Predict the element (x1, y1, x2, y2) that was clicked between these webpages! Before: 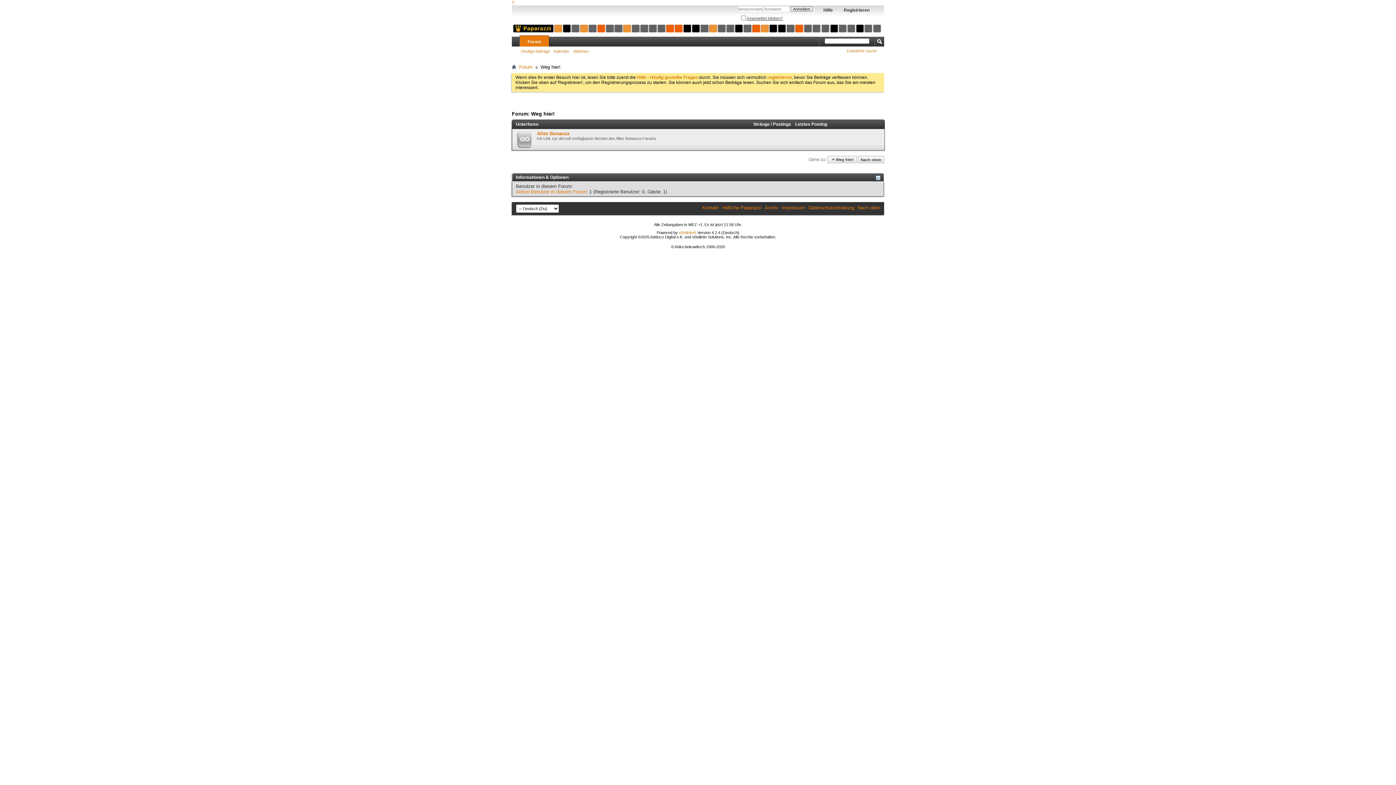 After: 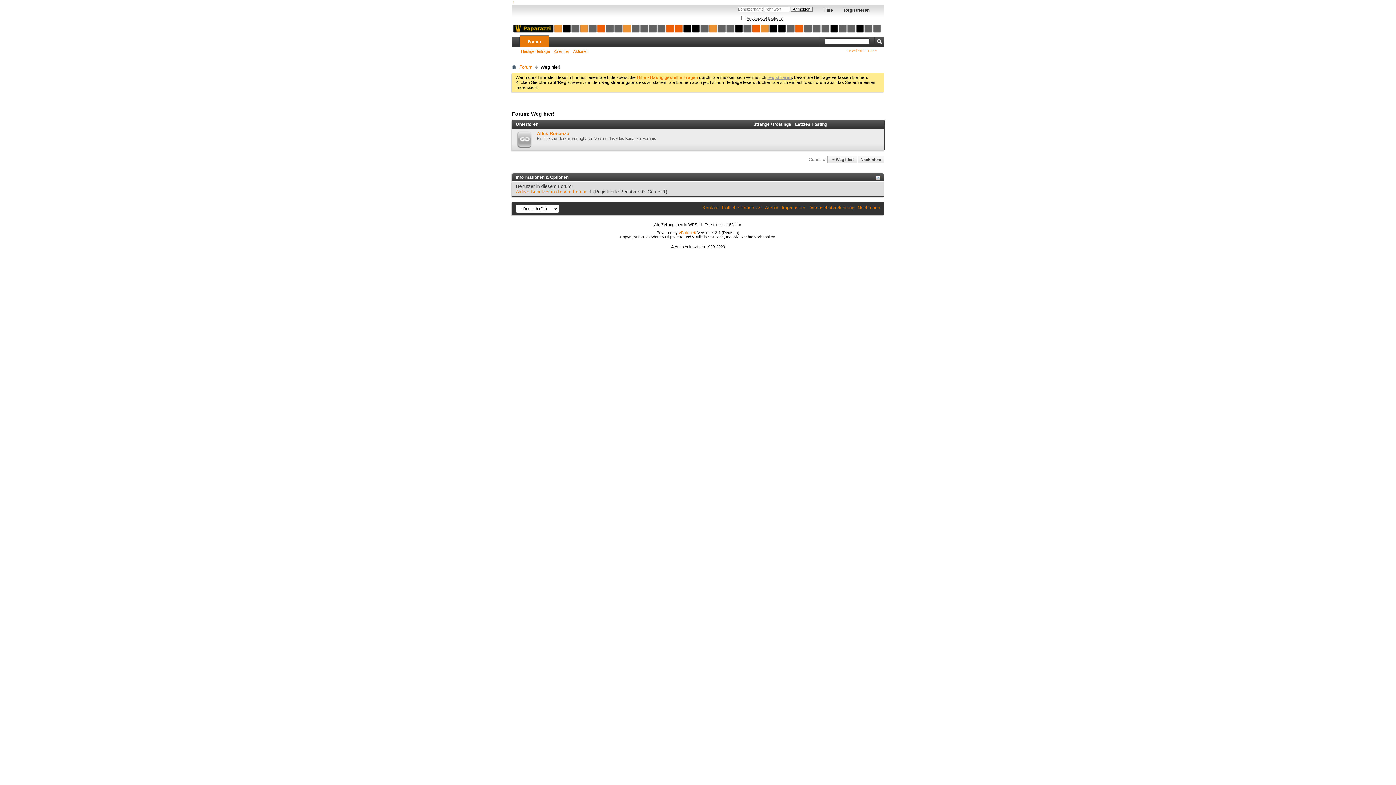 Action: label: registrieren bbox: (767, 74, 792, 80)